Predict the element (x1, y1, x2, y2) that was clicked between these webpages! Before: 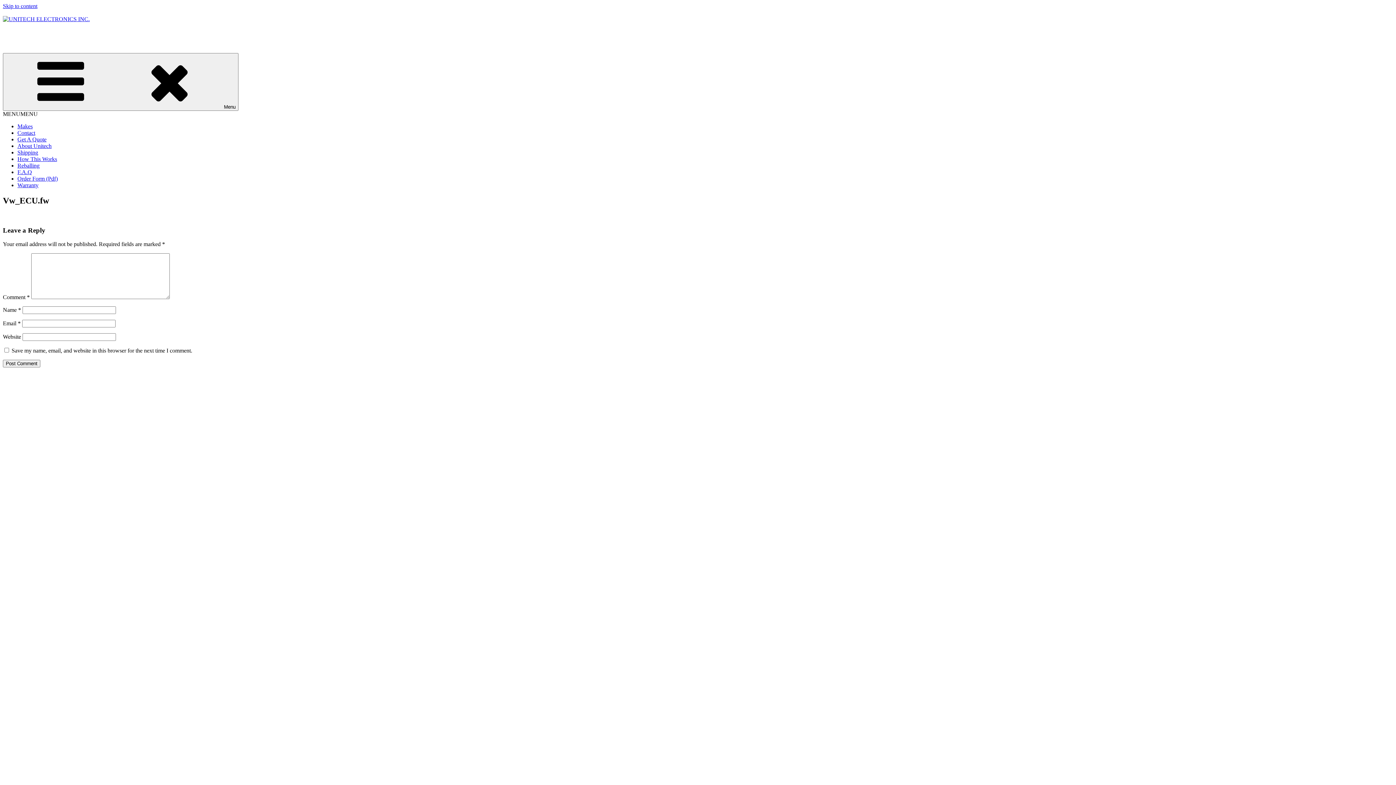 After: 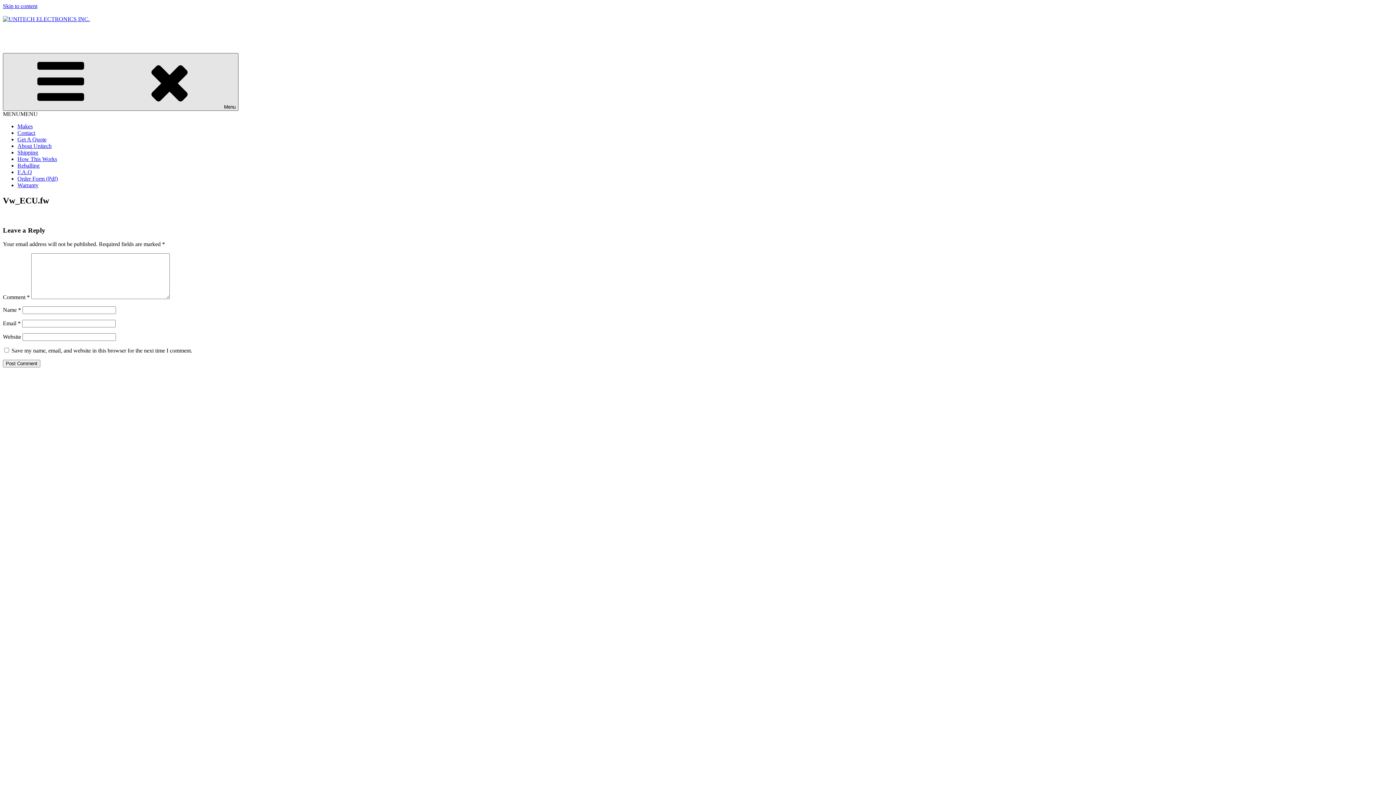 Action: bbox: (2, 53, 238, 110) label: Menu